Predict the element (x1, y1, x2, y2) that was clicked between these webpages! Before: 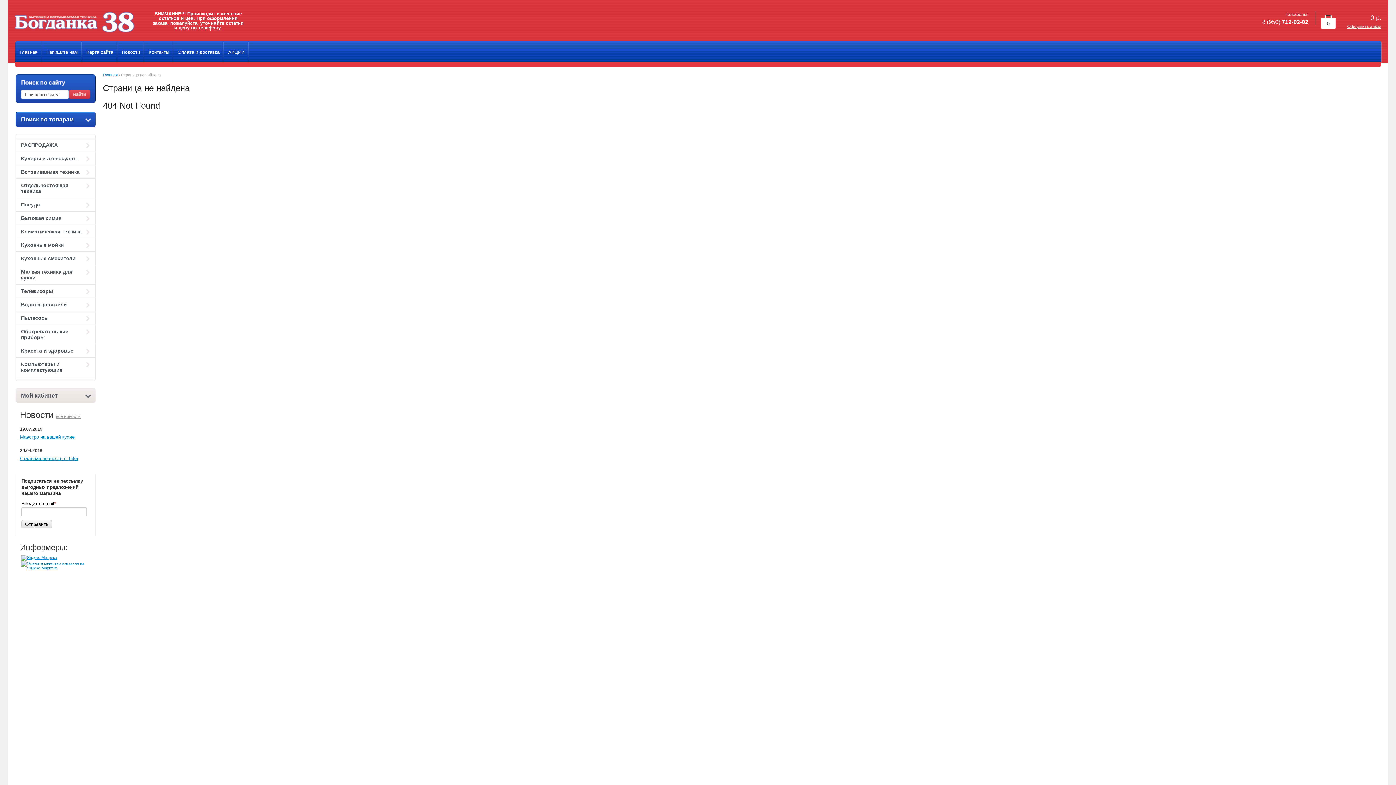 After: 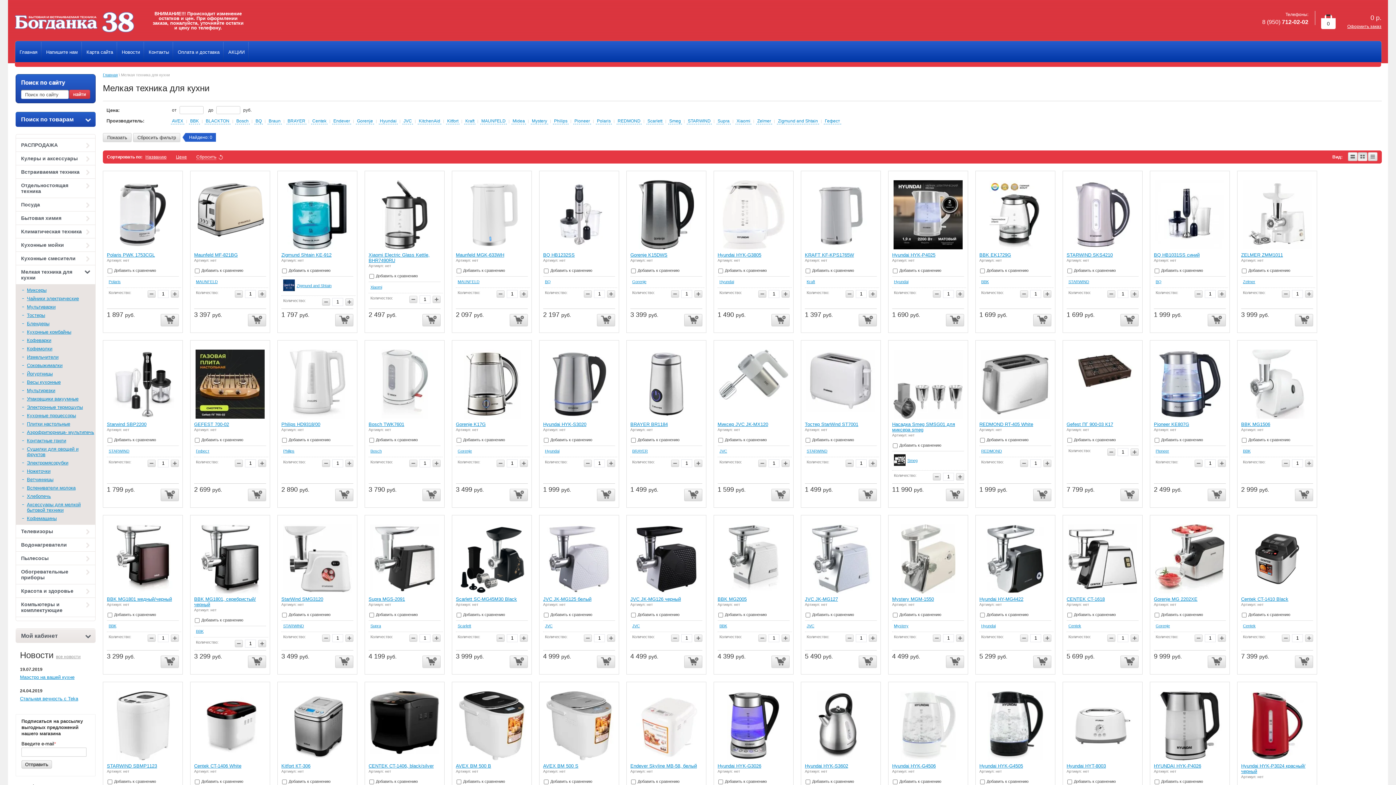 Action: label: Мелкая техника для кухни bbox: (16, 265, 95, 284)